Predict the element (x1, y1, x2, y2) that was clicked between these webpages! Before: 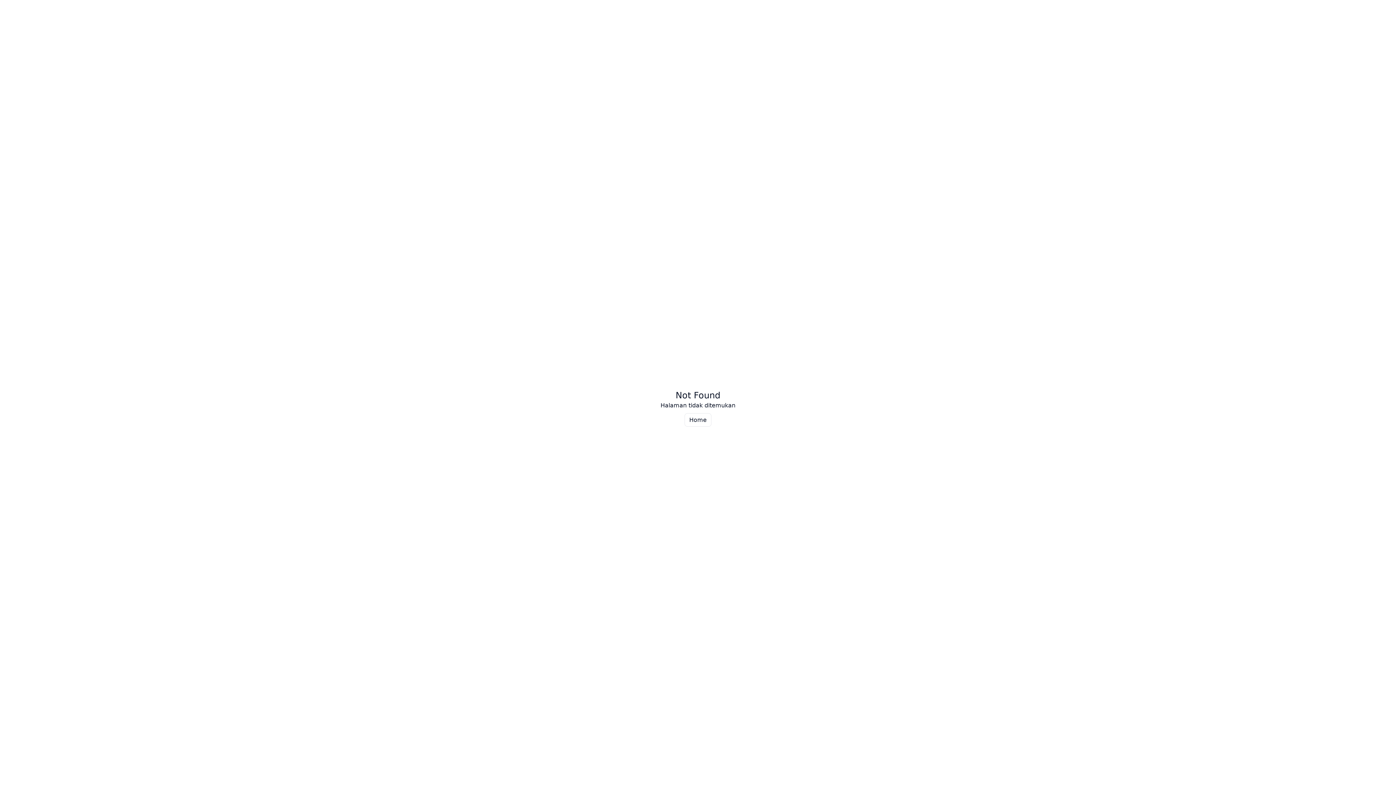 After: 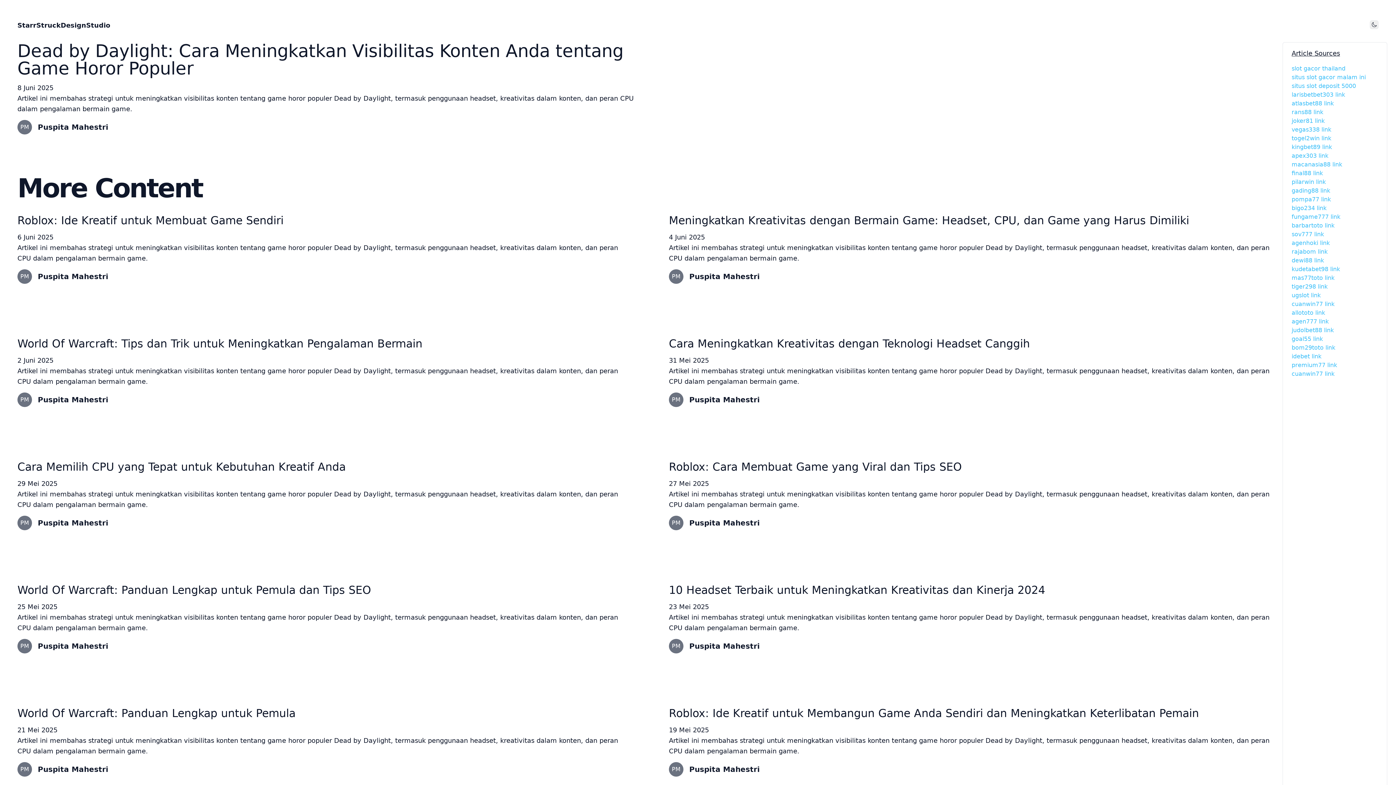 Action: label: Home bbox: (684, 413, 711, 426)